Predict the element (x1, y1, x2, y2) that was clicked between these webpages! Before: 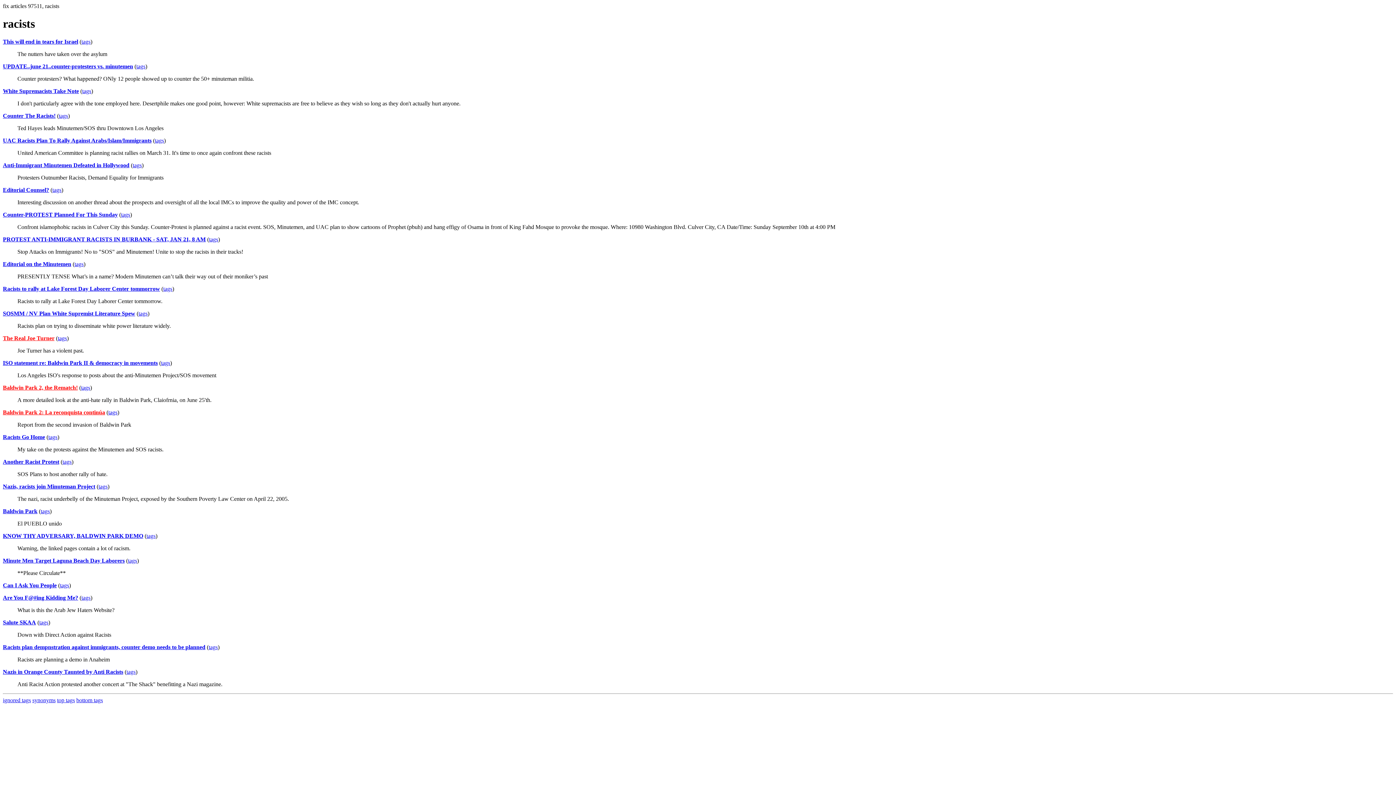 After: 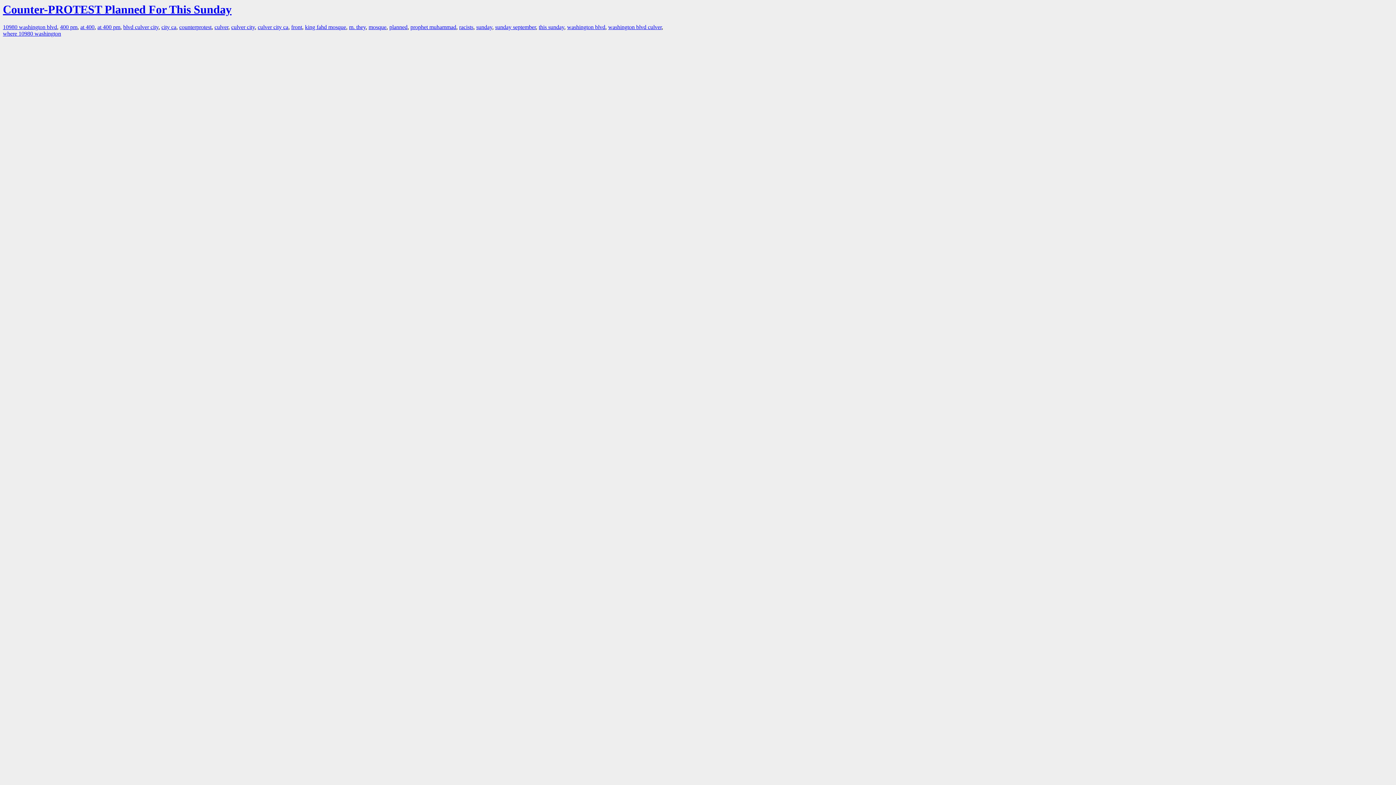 Action: label: tags bbox: (121, 211, 130, 217)